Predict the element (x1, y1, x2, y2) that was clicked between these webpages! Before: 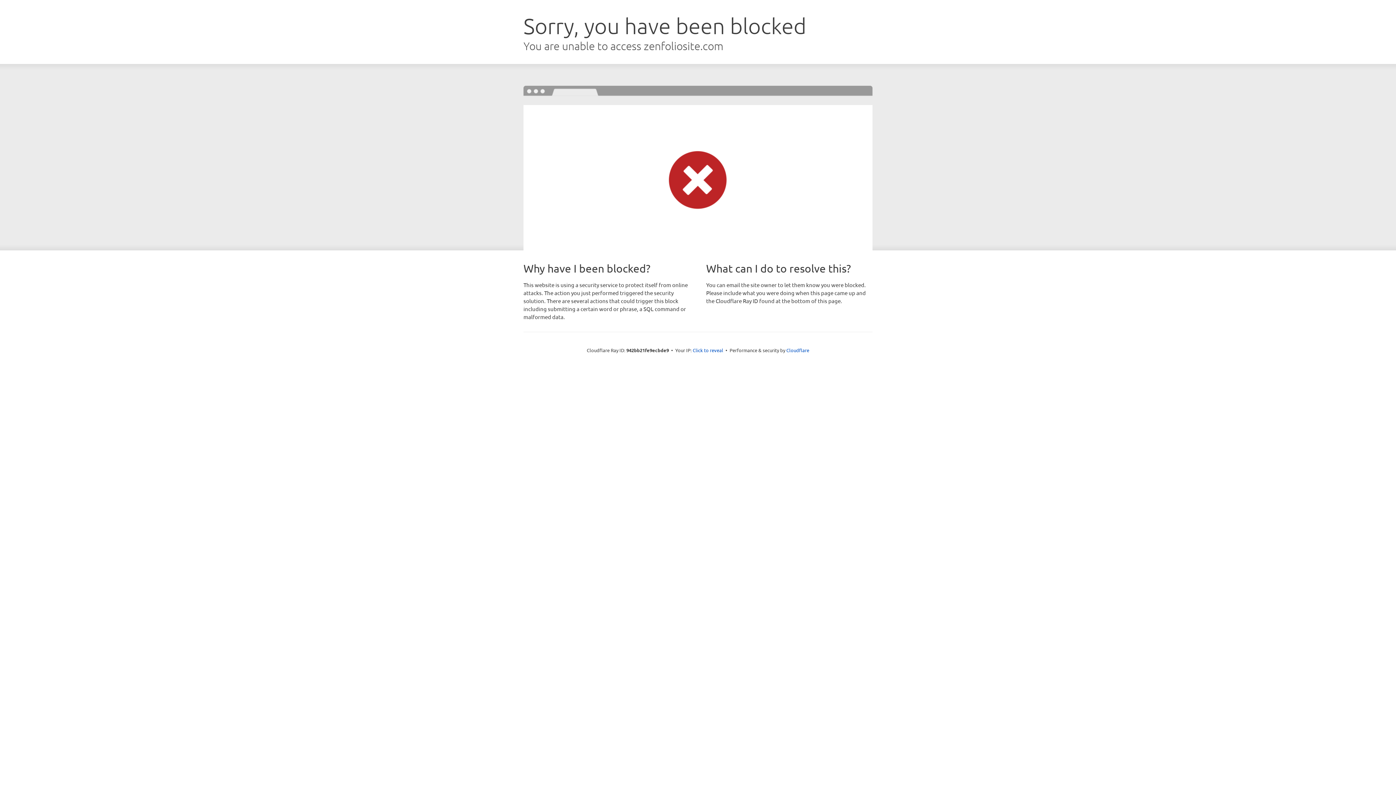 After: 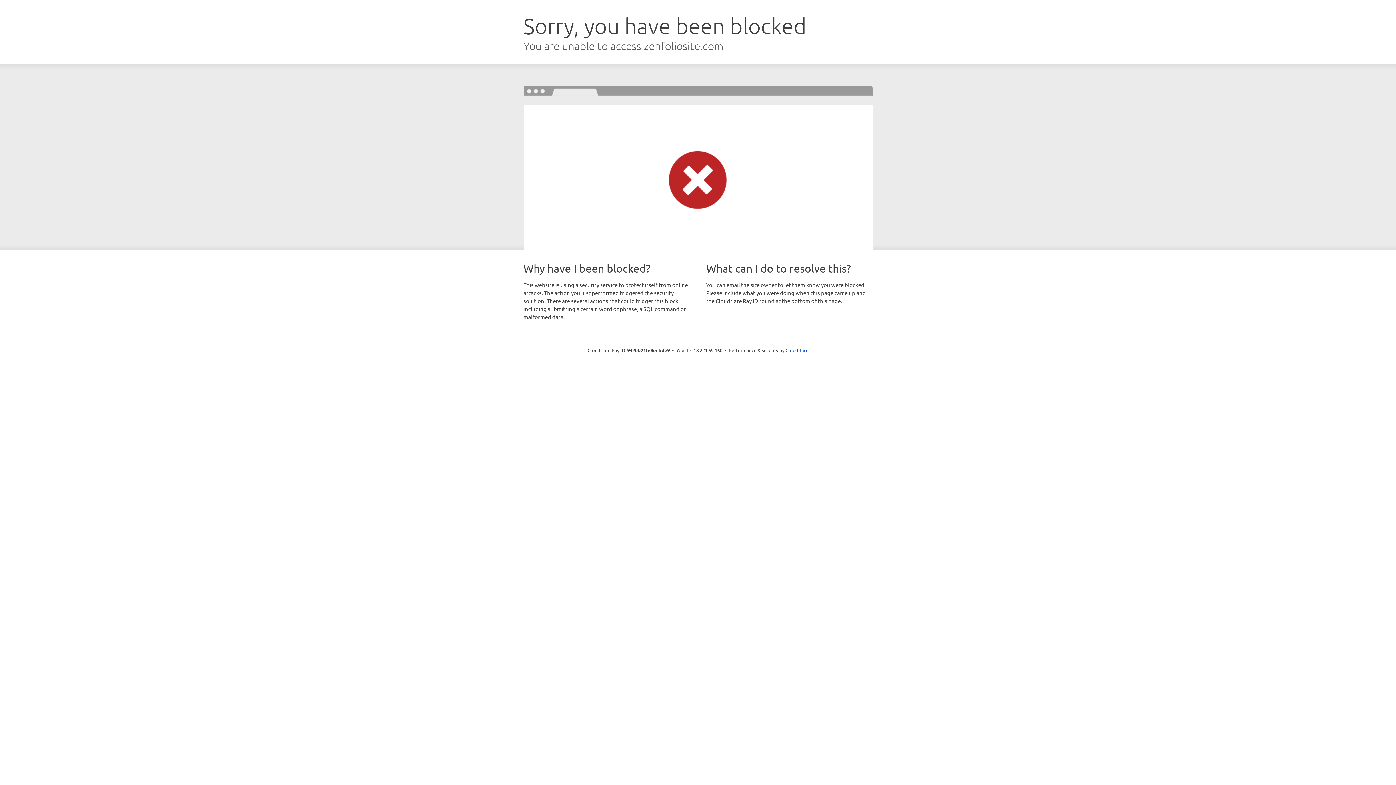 Action: bbox: (692, 346, 723, 353) label: Click to reveal